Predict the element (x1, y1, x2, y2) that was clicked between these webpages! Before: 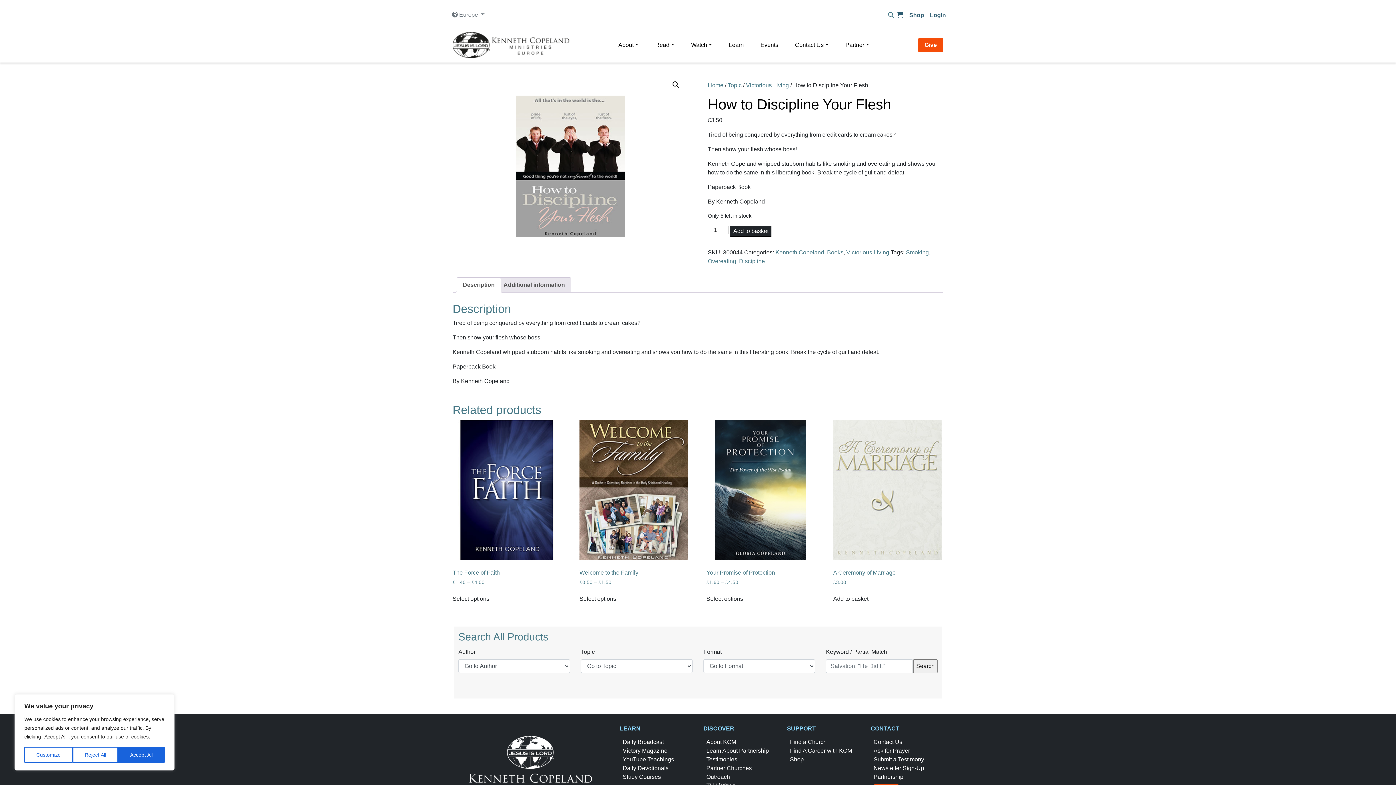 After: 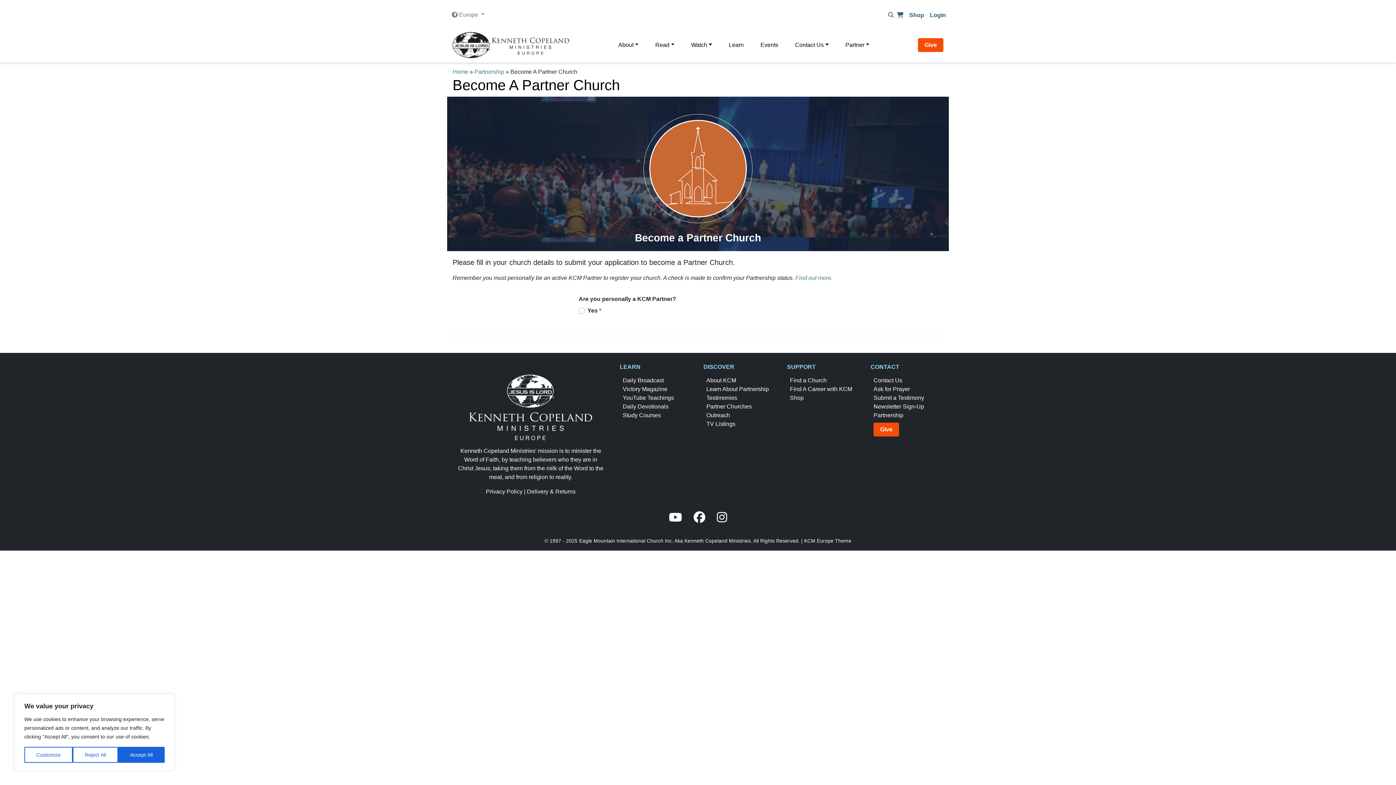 Action: bbox: (790, 738, 852, 746) label: Find a Church